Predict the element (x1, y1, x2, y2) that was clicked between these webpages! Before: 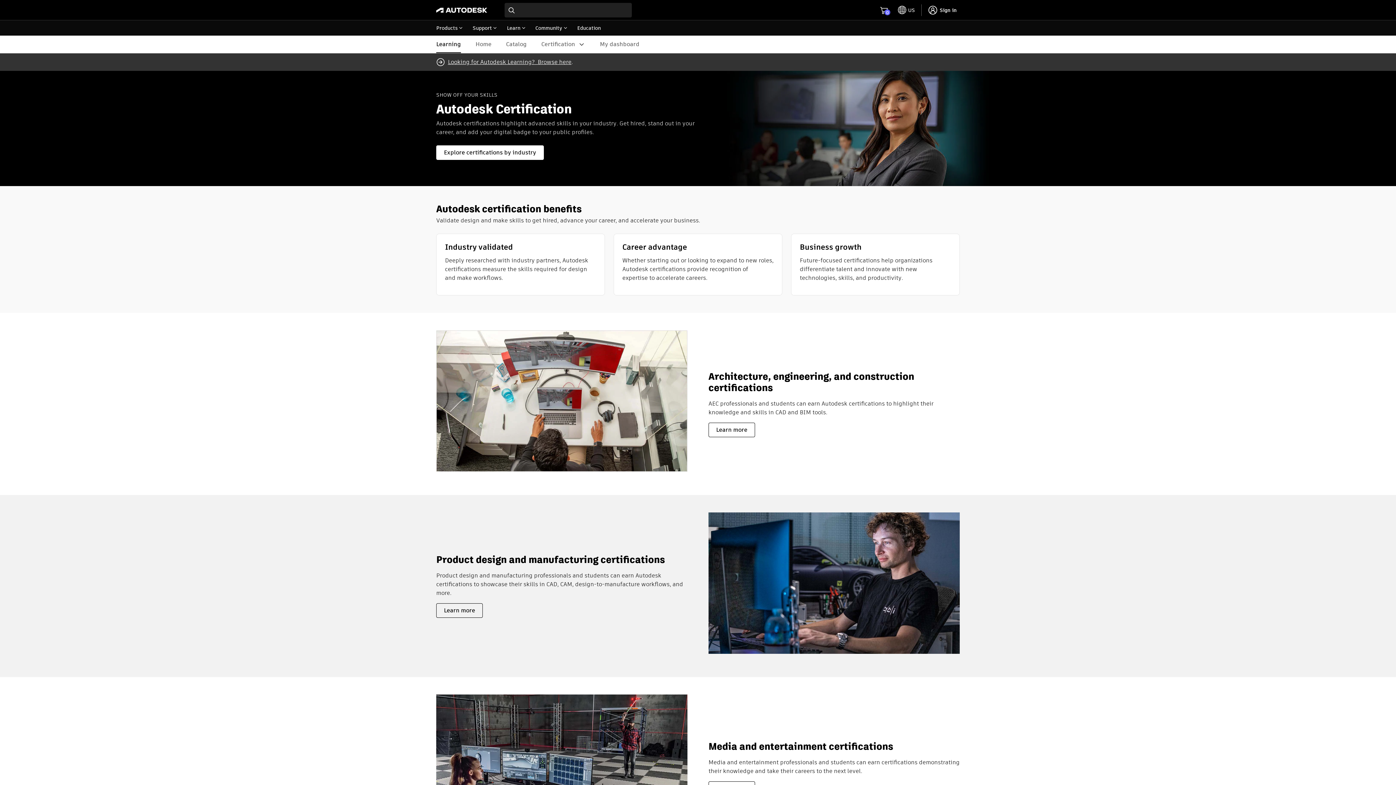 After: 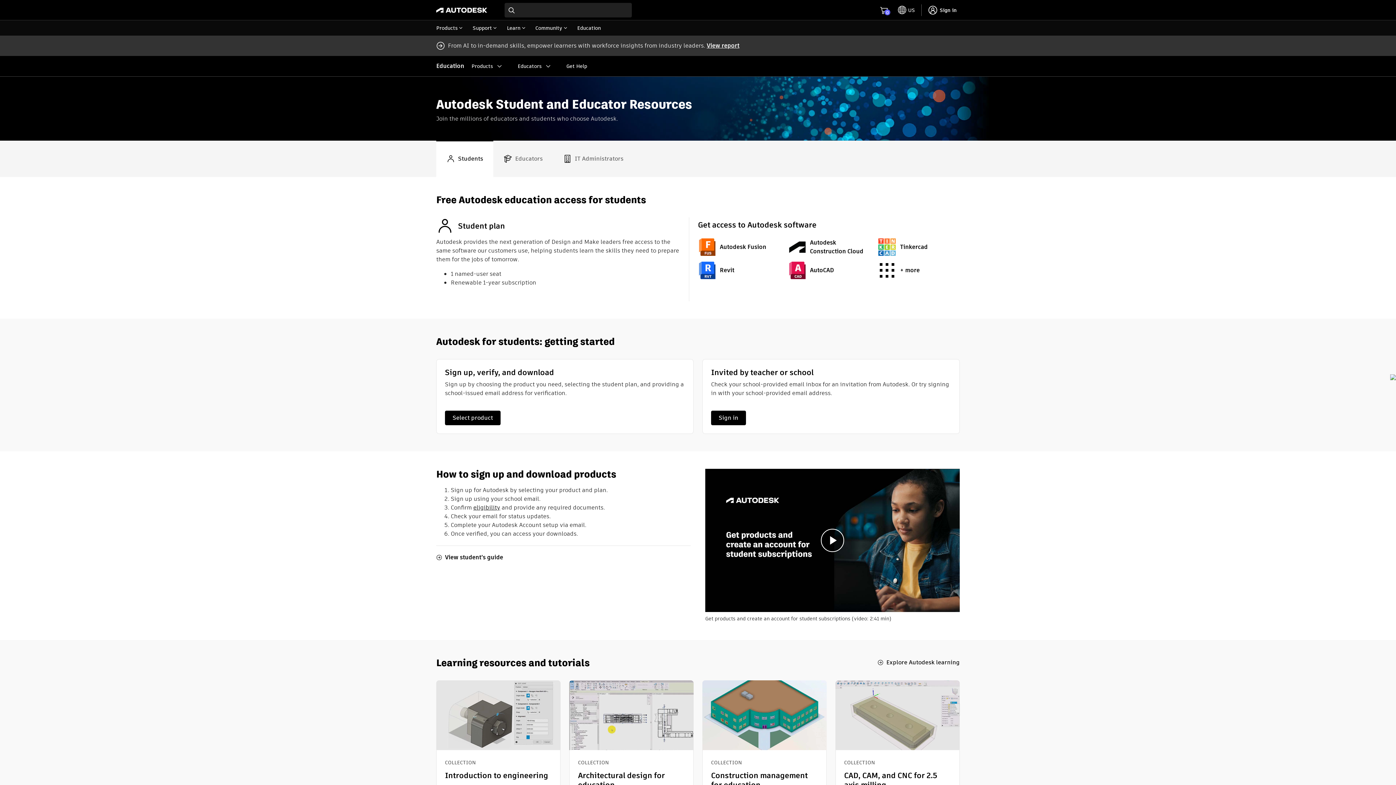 Action: label: Education bbox: (572, 20, 606, 35)